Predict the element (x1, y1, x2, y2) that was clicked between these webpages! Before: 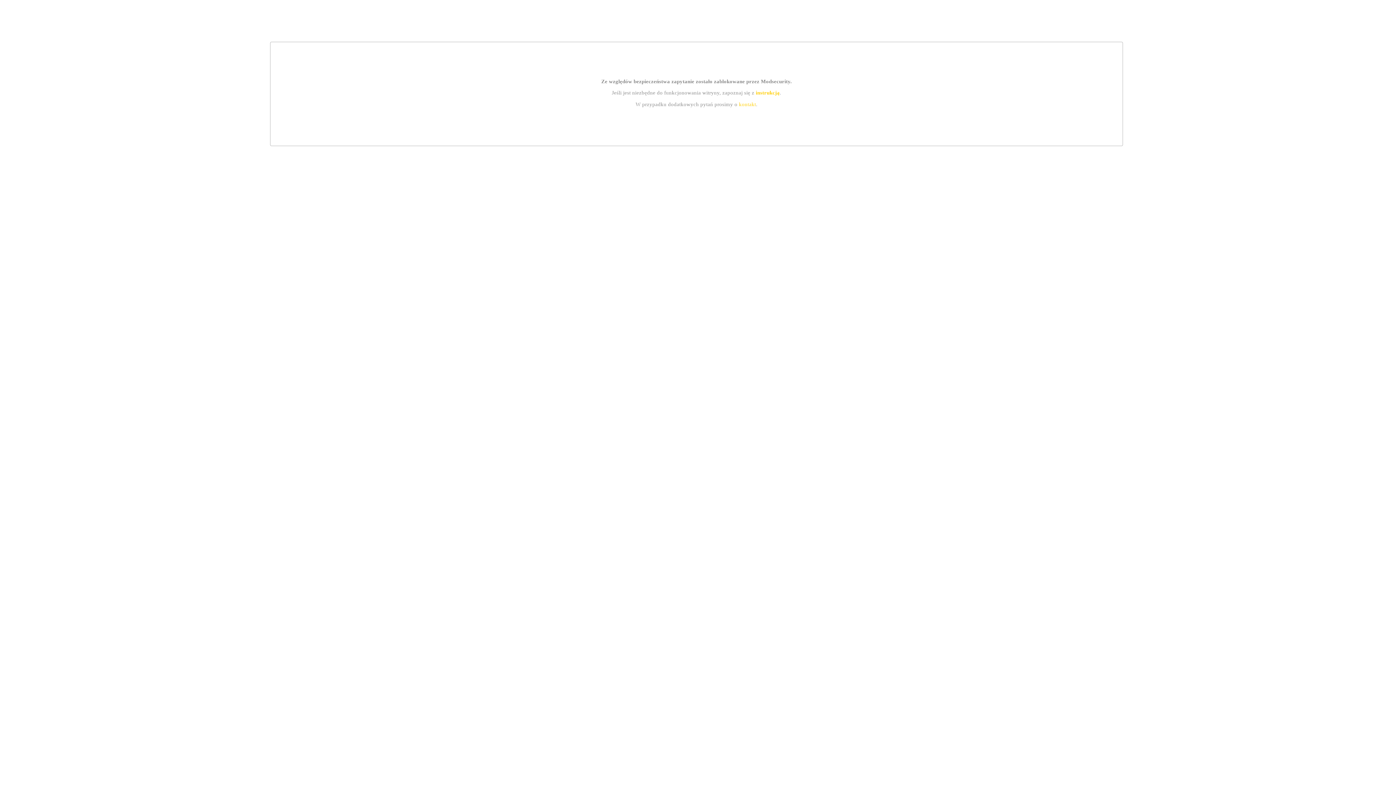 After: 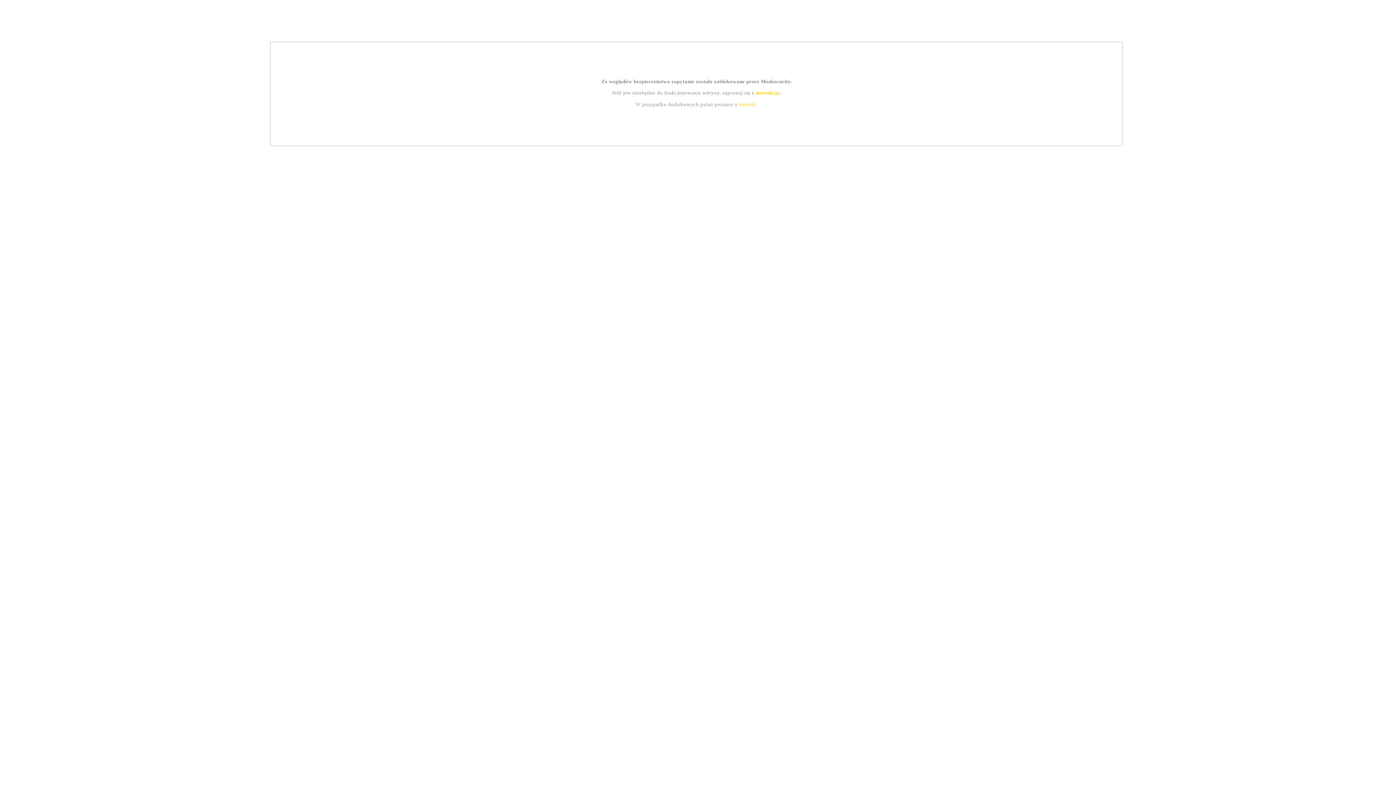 Action: label: instrukcją bbox: (755, 89, 779, 95)